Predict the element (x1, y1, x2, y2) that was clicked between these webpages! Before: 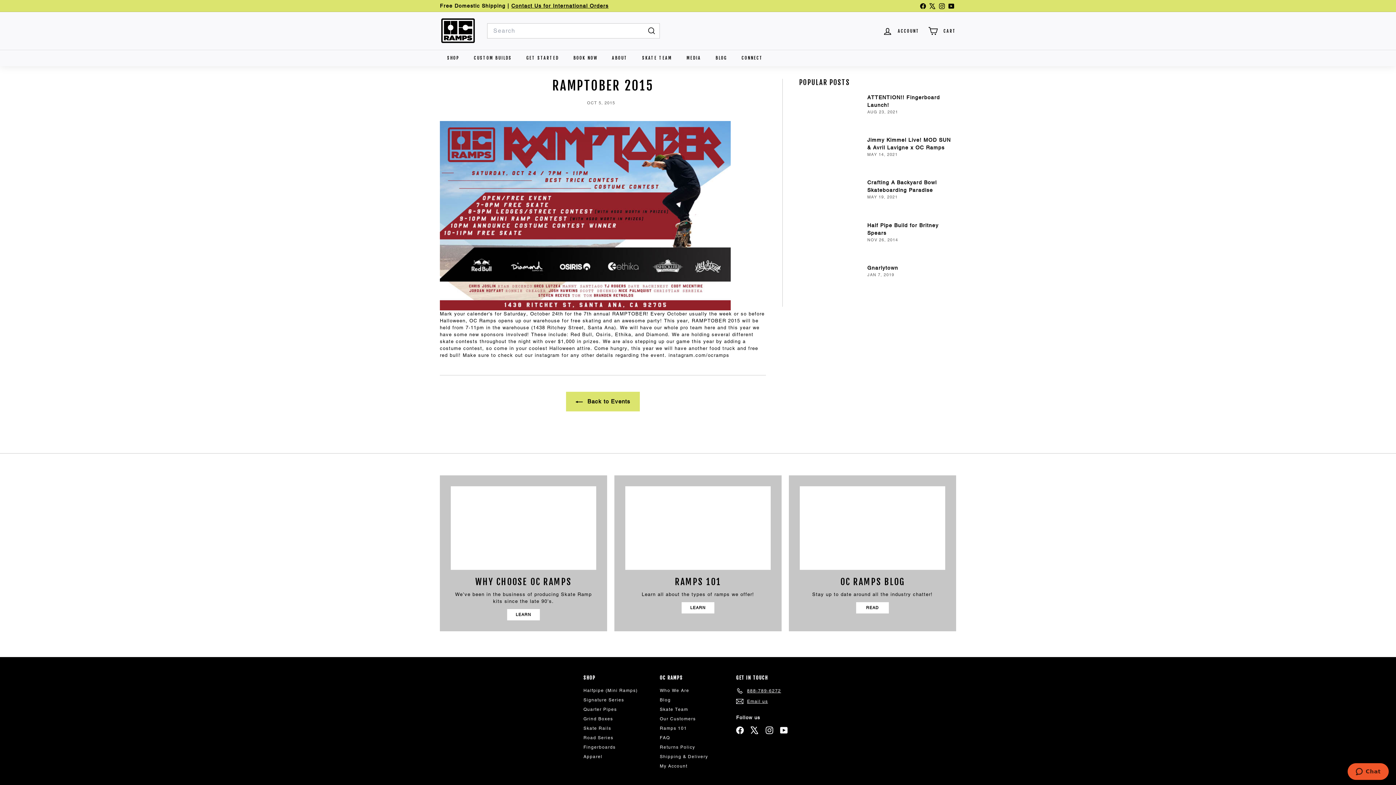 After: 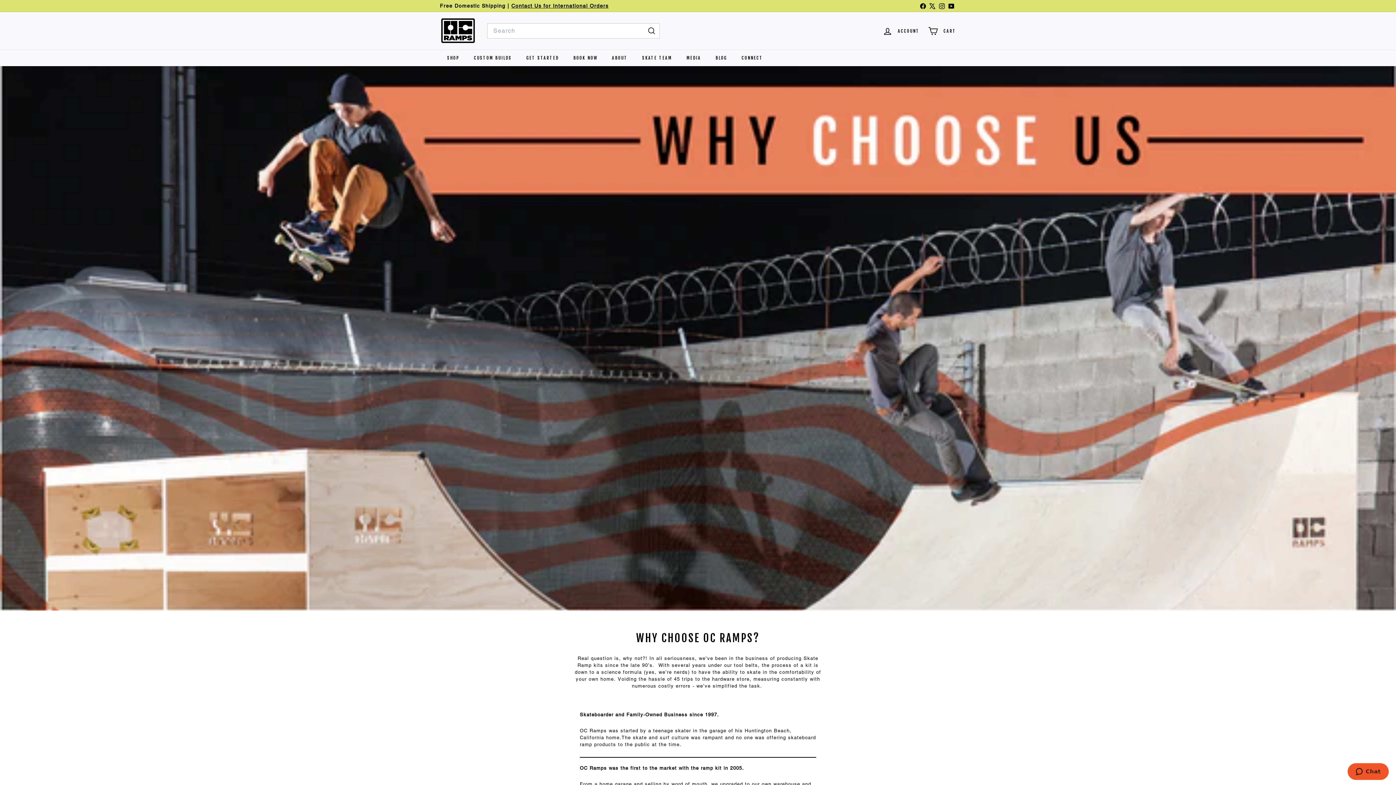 Action: label: LEARN bbox: (507, 609, 540, 620)